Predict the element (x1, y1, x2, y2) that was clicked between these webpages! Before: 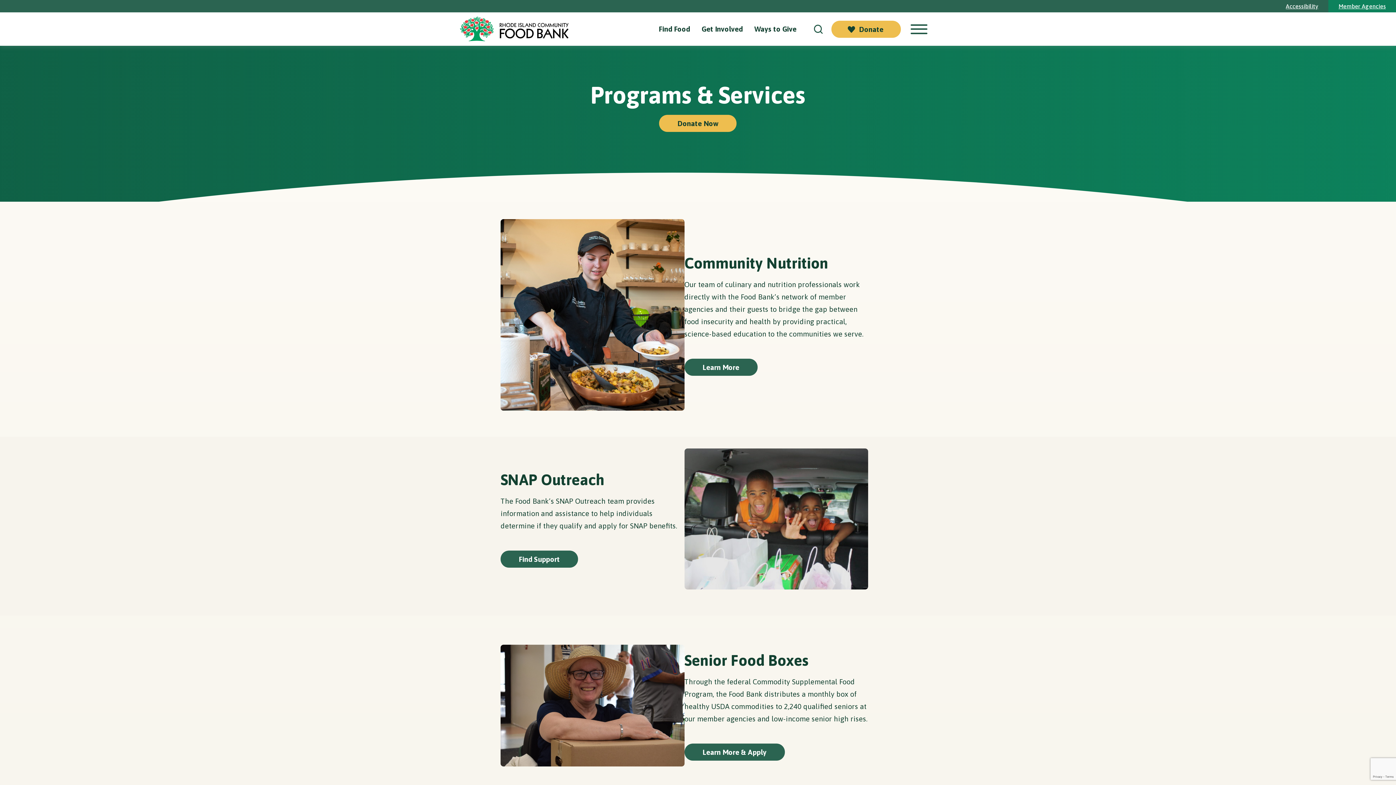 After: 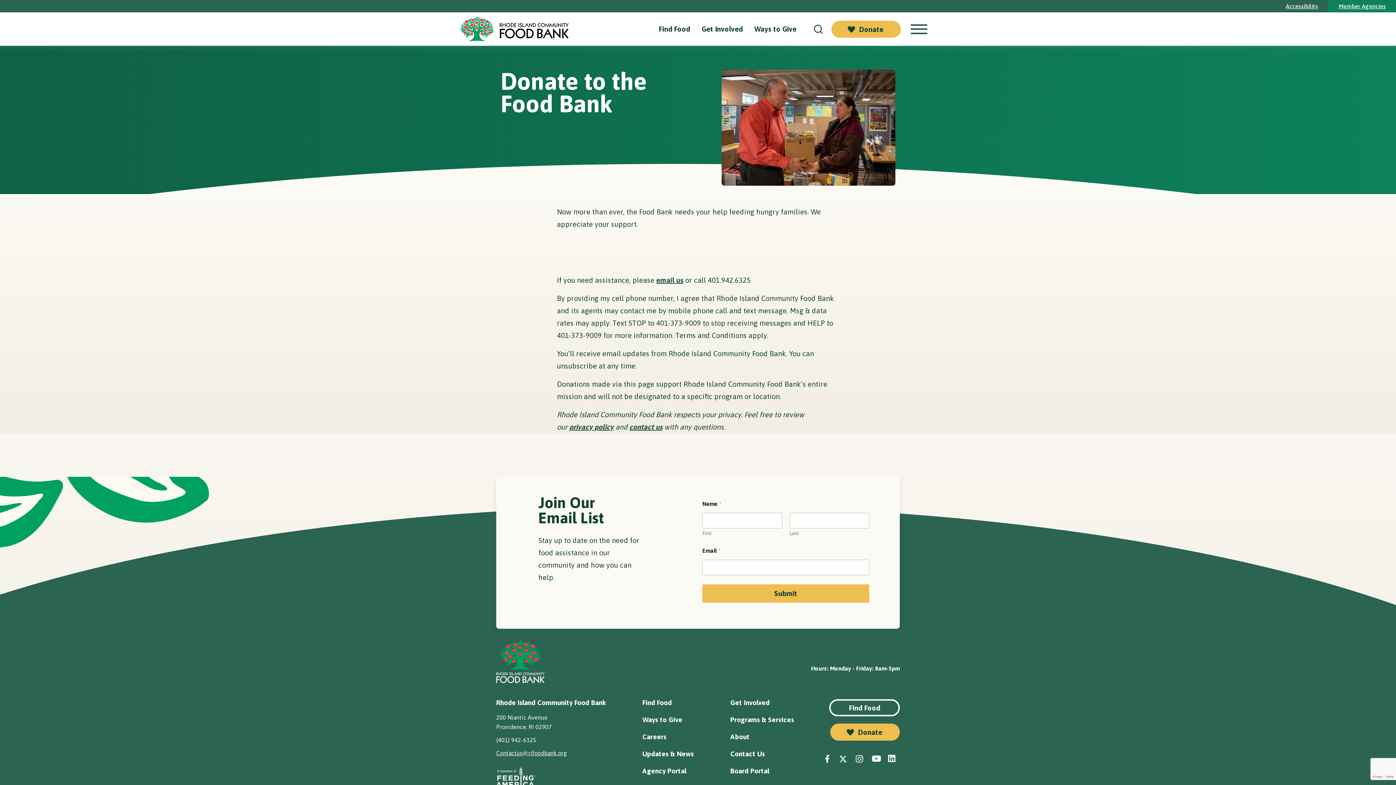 Action: bbox: (659, 114, 736, 132) label: Donate Now